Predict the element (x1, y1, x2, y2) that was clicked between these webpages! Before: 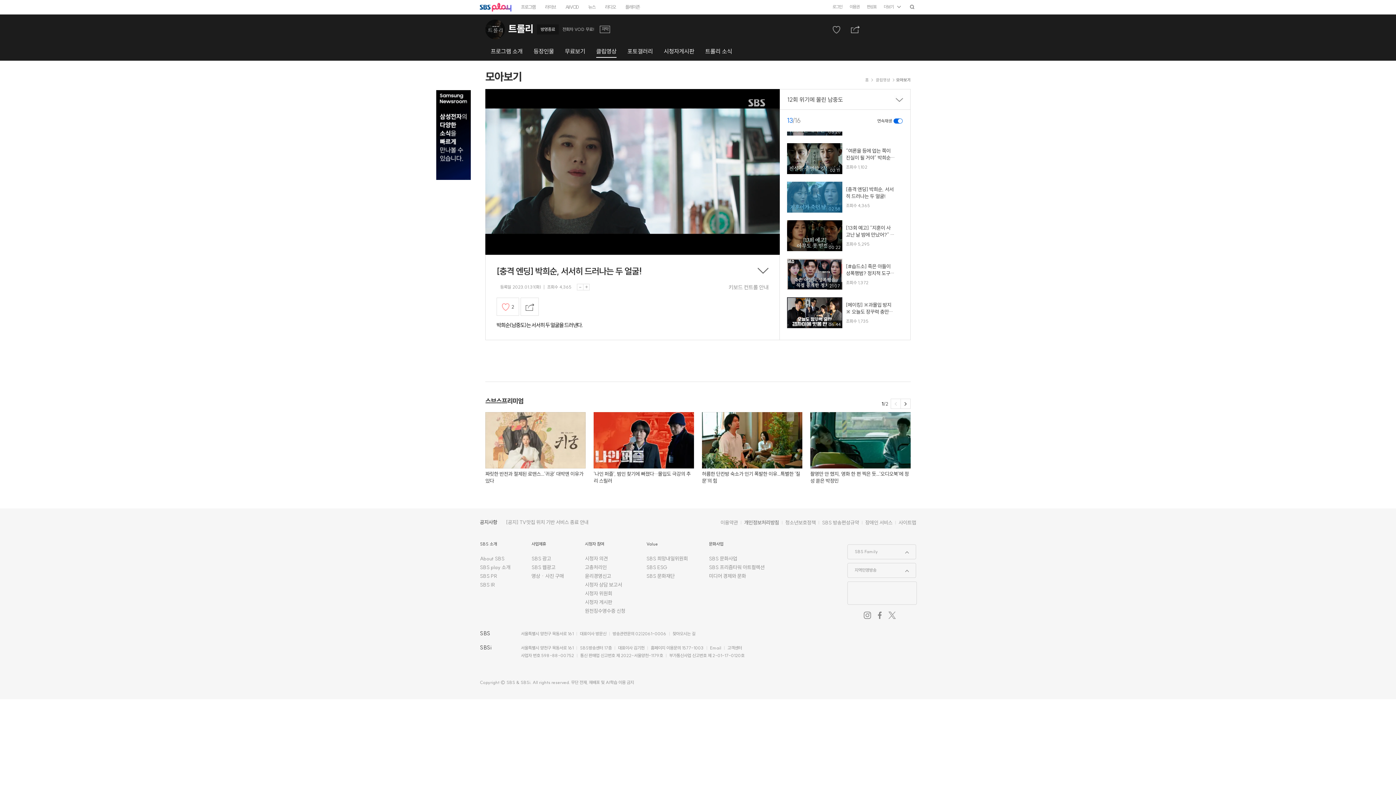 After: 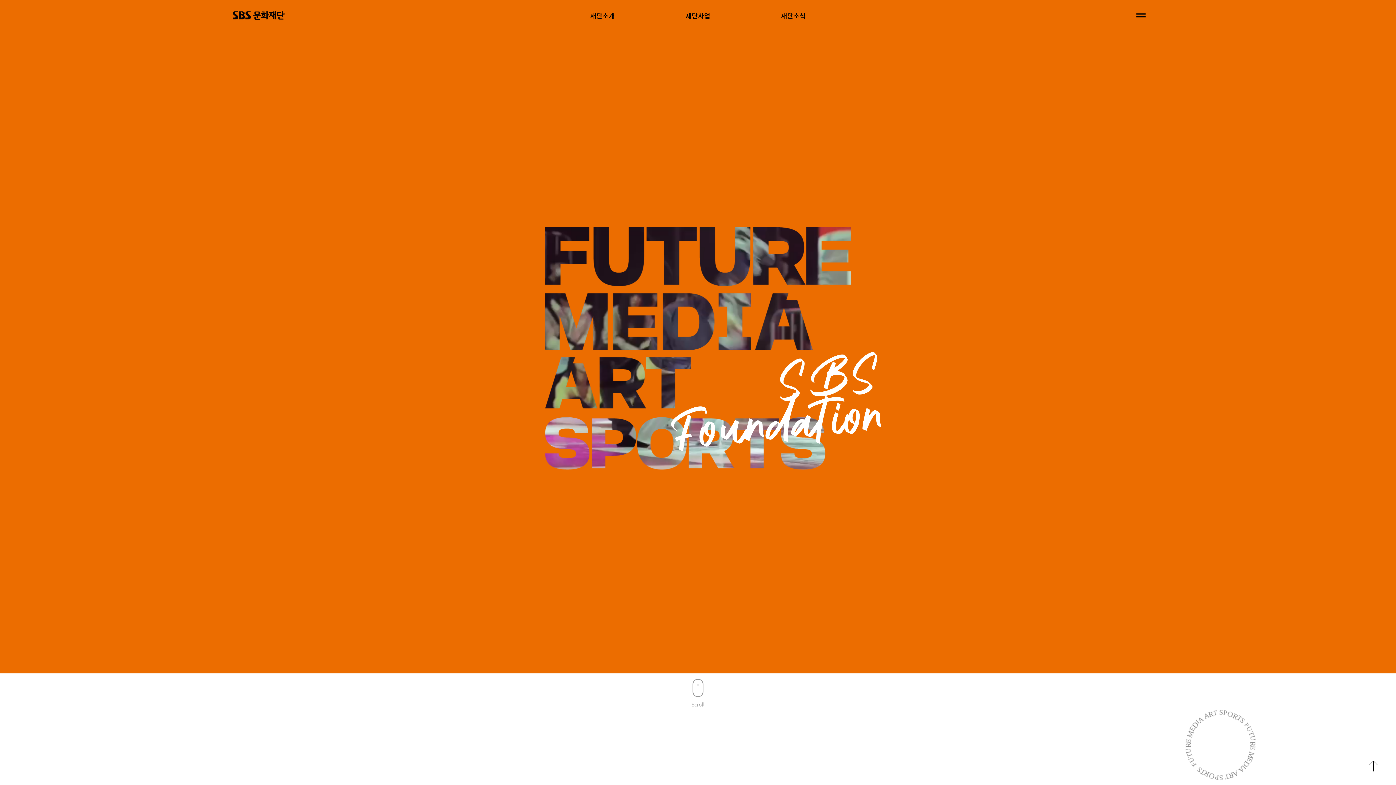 Action: label: SBS 문화재단 bbox: (646, 573, 674, 579)